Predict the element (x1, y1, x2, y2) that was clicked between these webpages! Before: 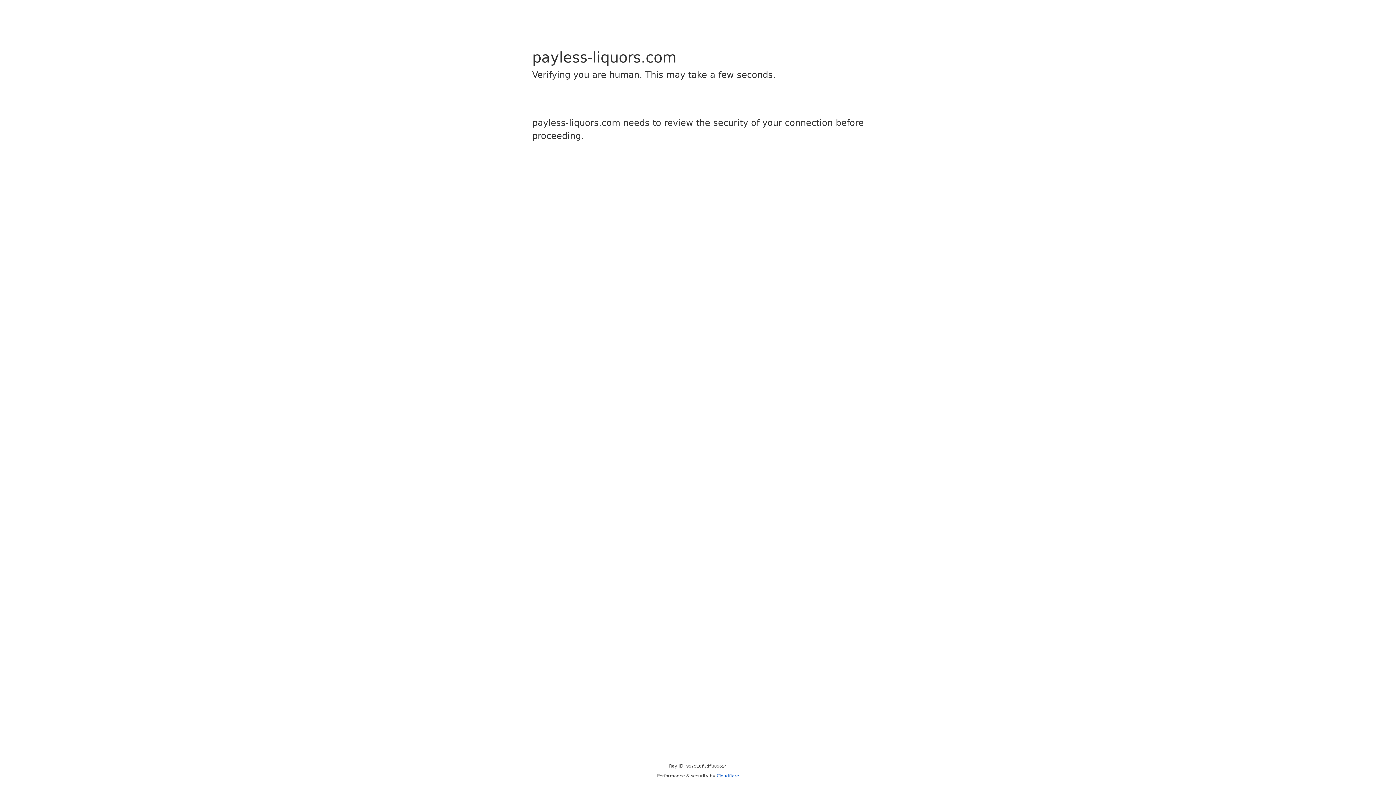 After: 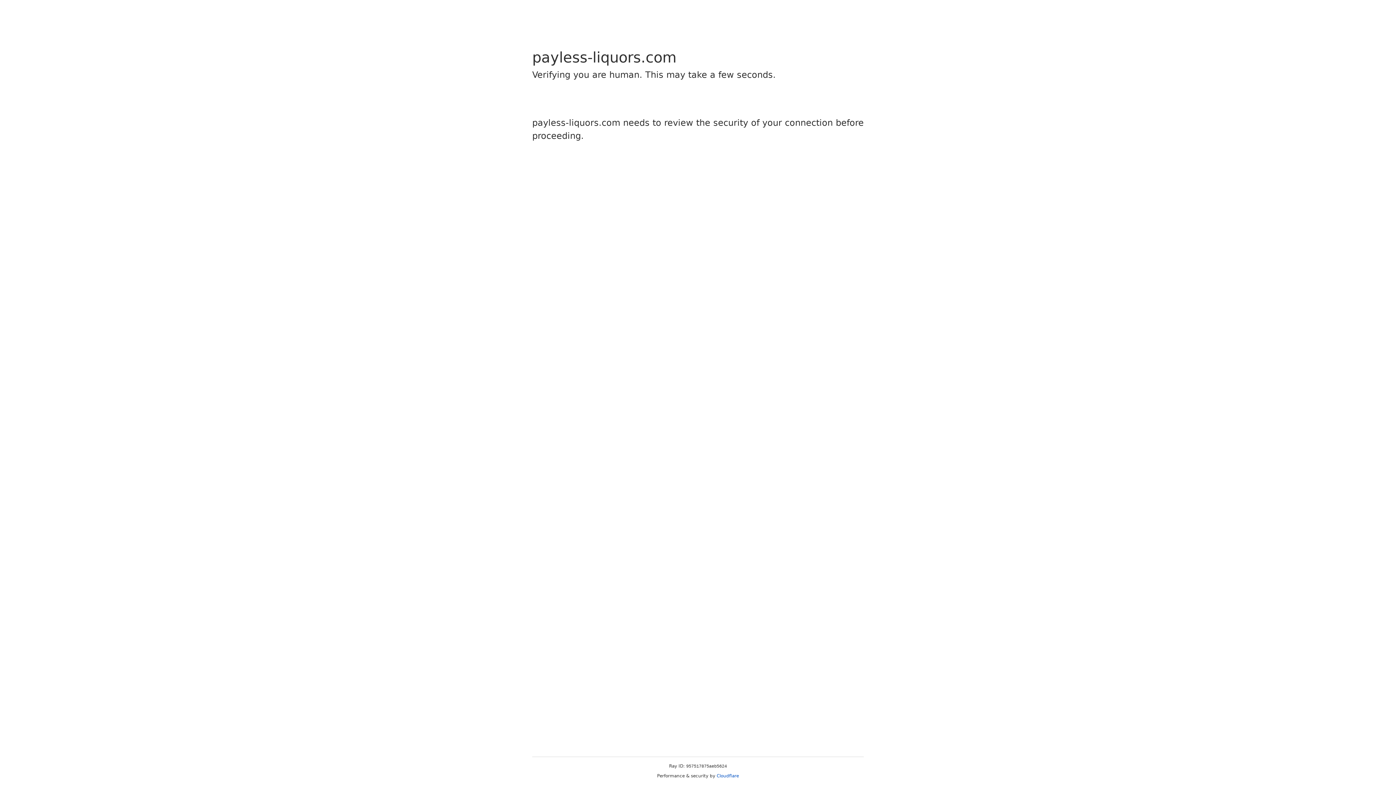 Action: label: Cloudflare bbox: (716, 773, 739, 778)